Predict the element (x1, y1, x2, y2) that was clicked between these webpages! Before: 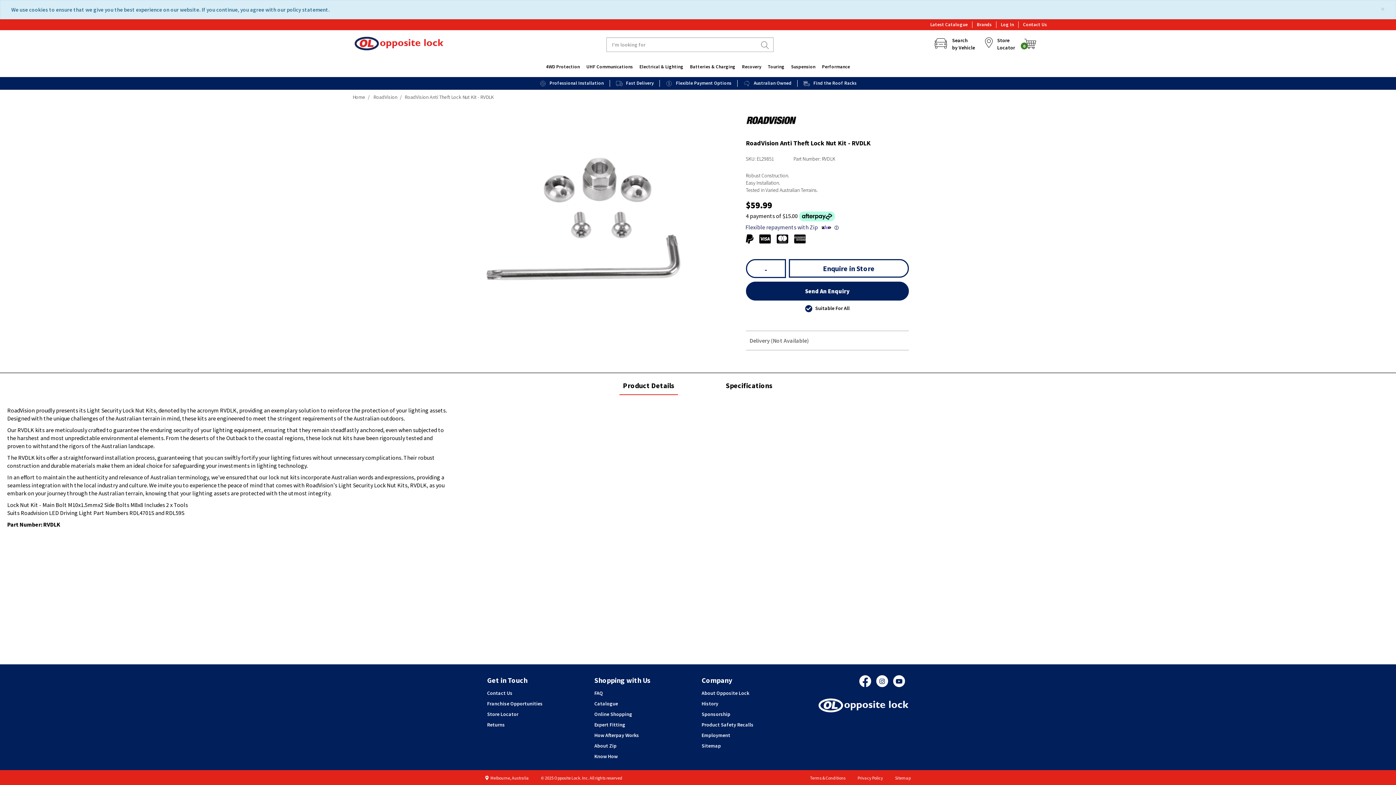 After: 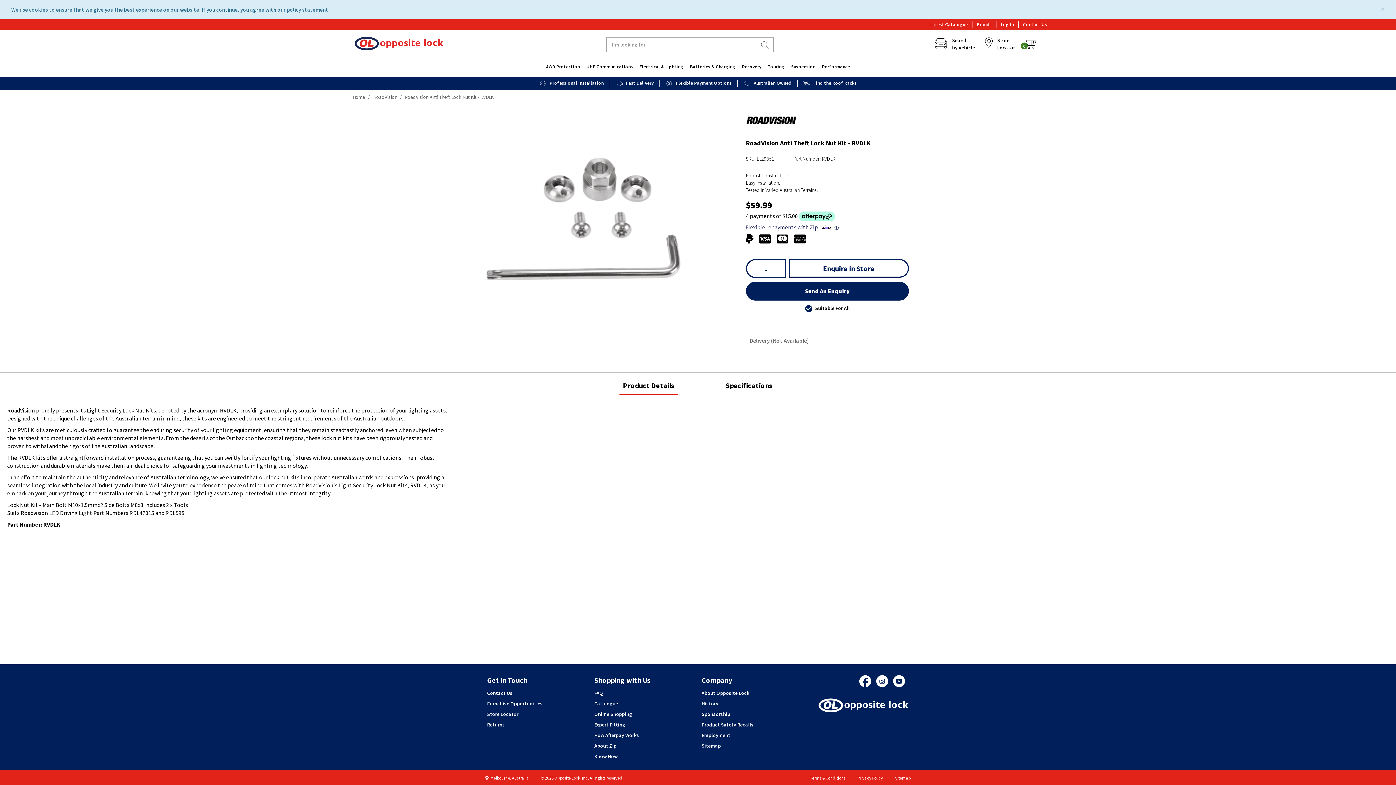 Action: label: Instagram bbox: (876, 677, 888, 684)